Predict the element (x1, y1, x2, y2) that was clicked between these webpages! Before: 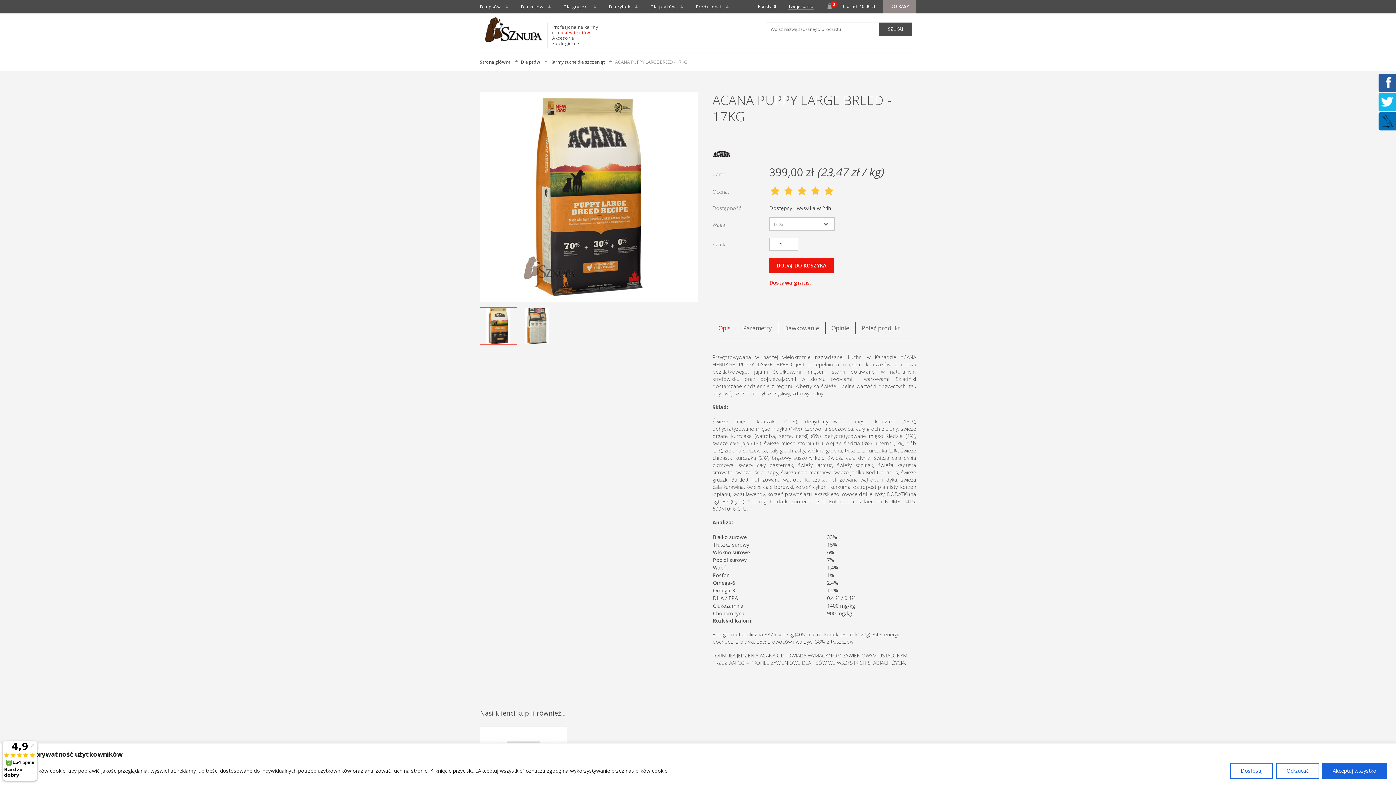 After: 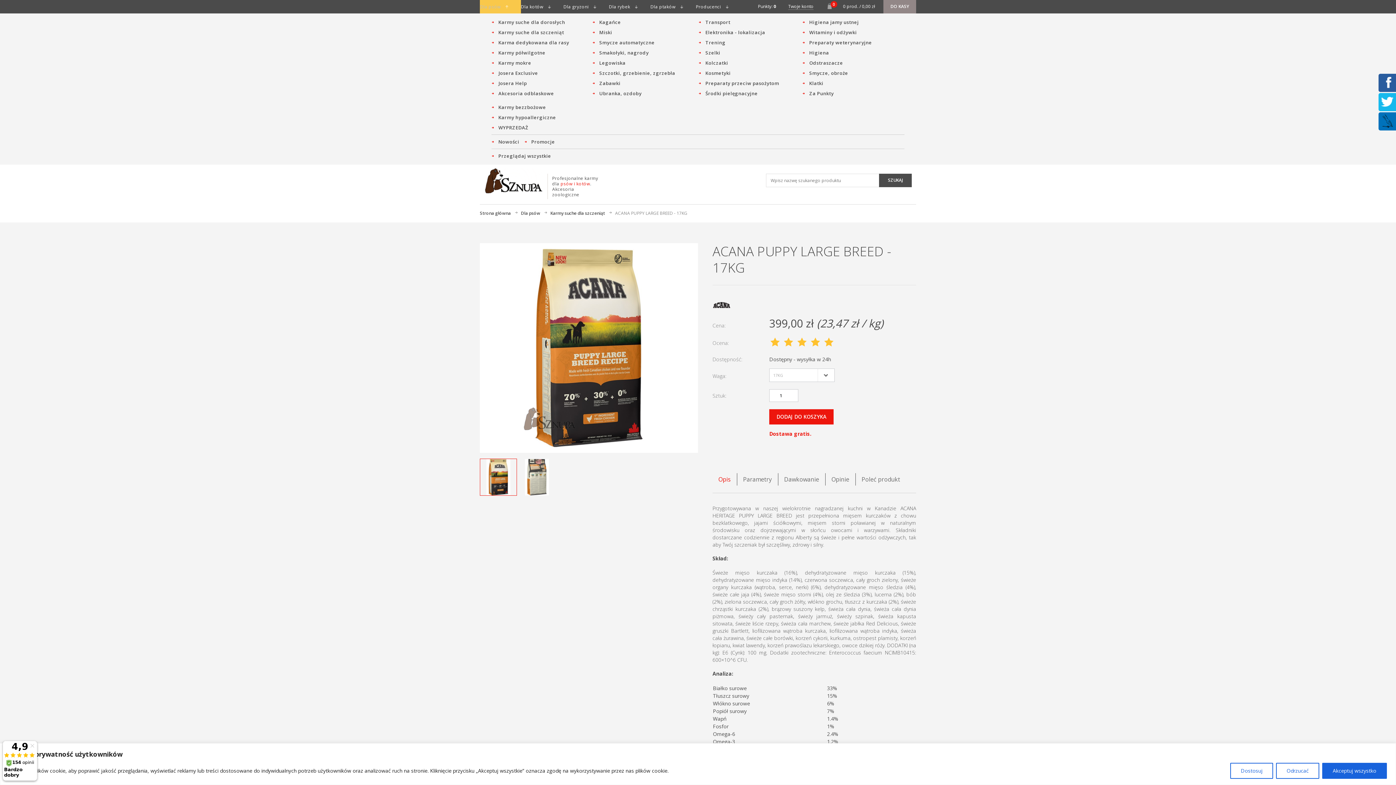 Action: label: Dla psów  bbox: (480, 0, 521, 13)